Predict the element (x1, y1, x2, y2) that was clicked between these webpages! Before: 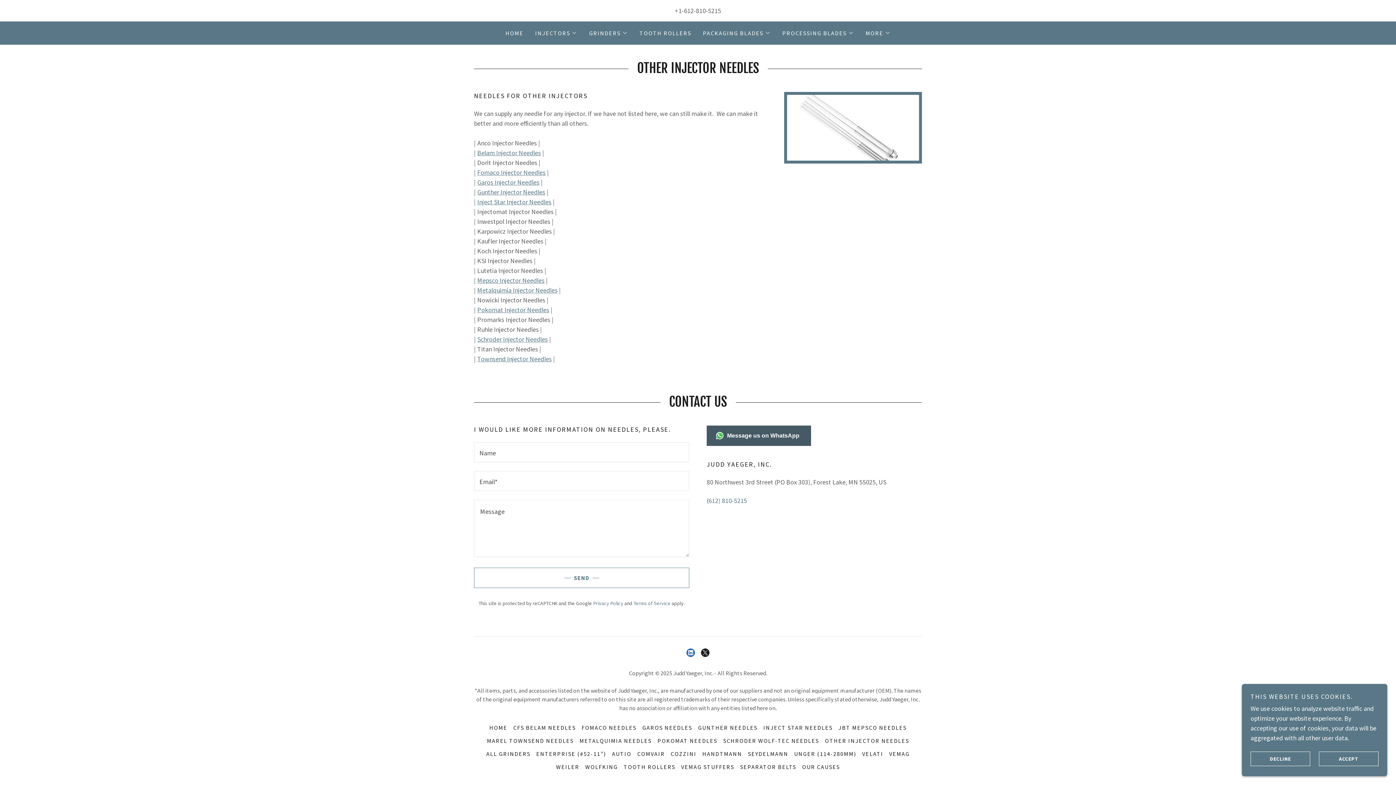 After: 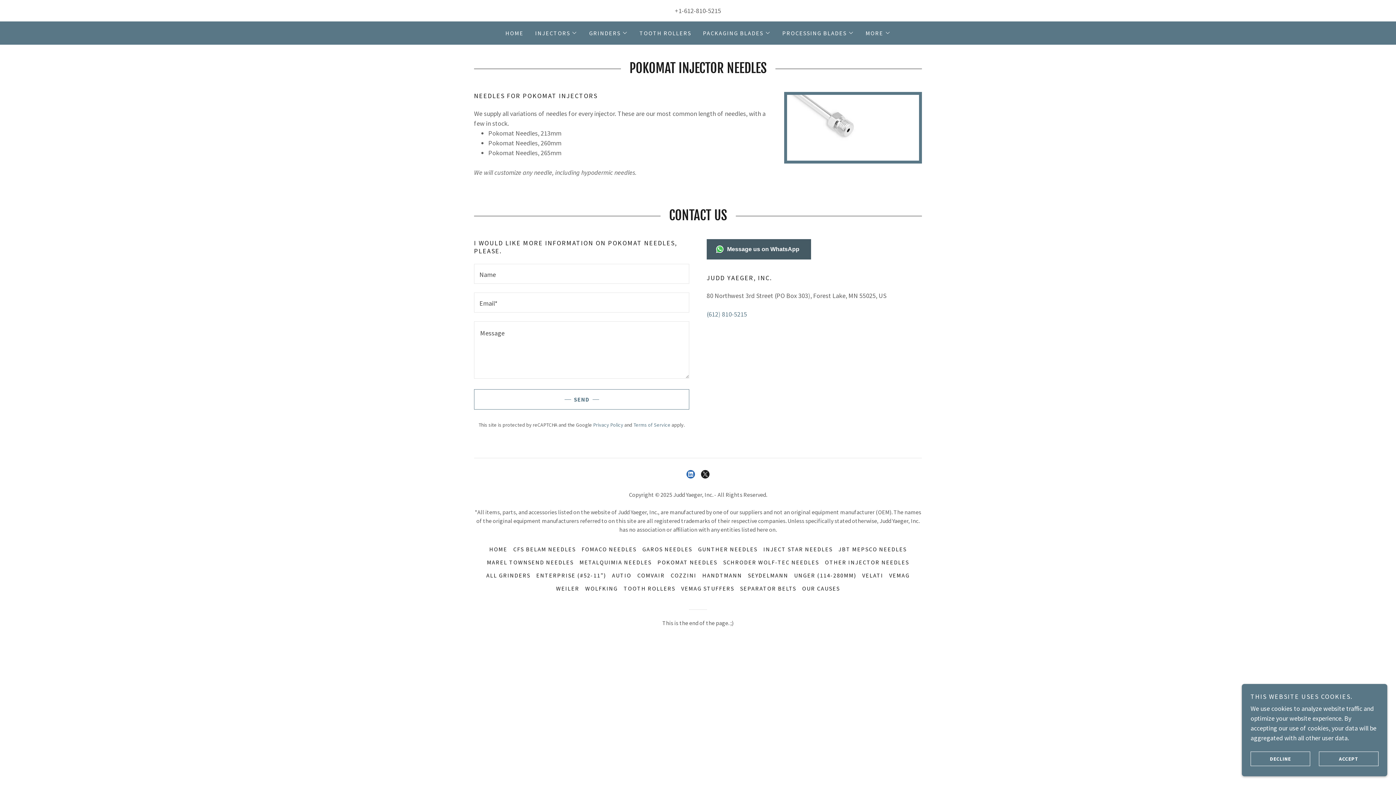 Action: bbox: (477, 305, 549, 314) label: Pokomat Injector Needles